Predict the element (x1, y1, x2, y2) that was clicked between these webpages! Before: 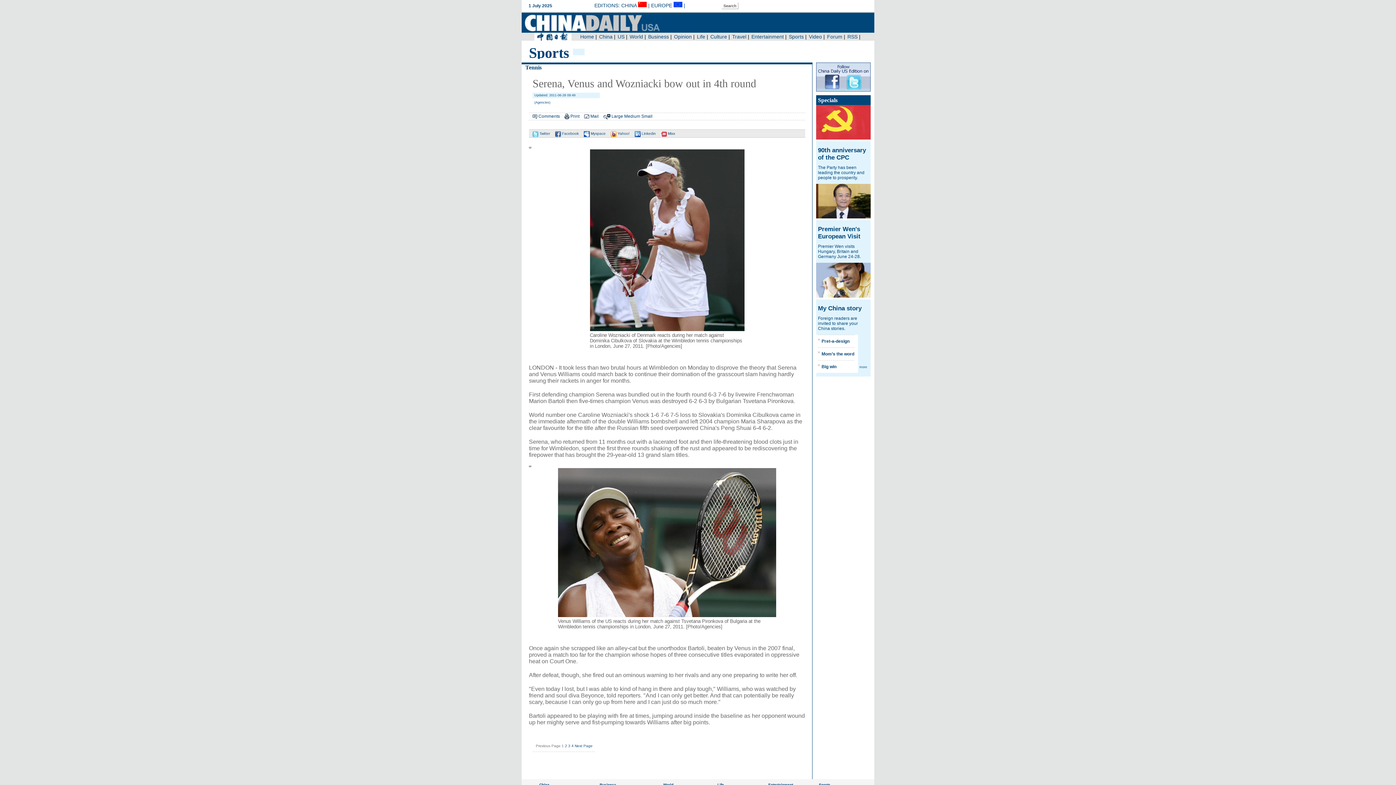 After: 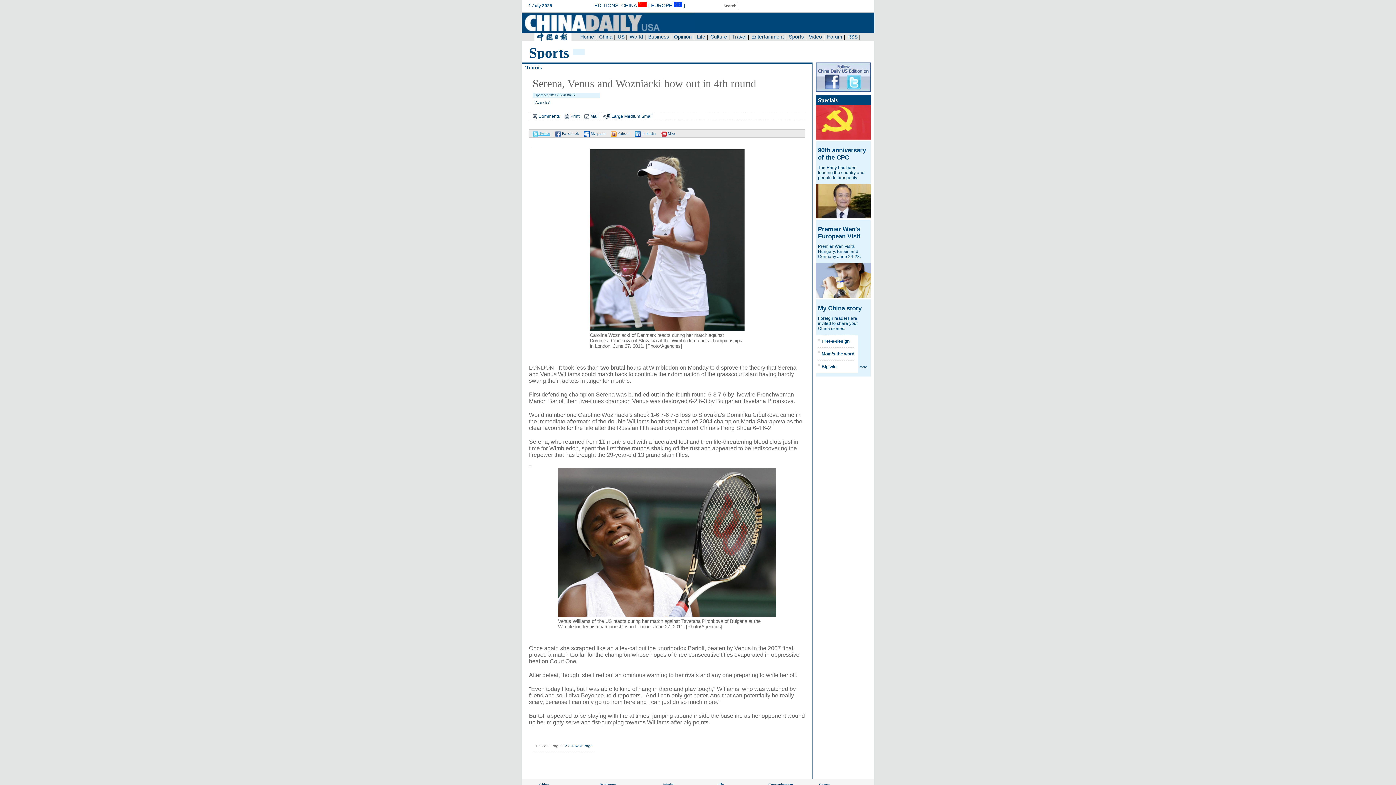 Action: label:  Twitter bbox: (529, 131, 550, 135)